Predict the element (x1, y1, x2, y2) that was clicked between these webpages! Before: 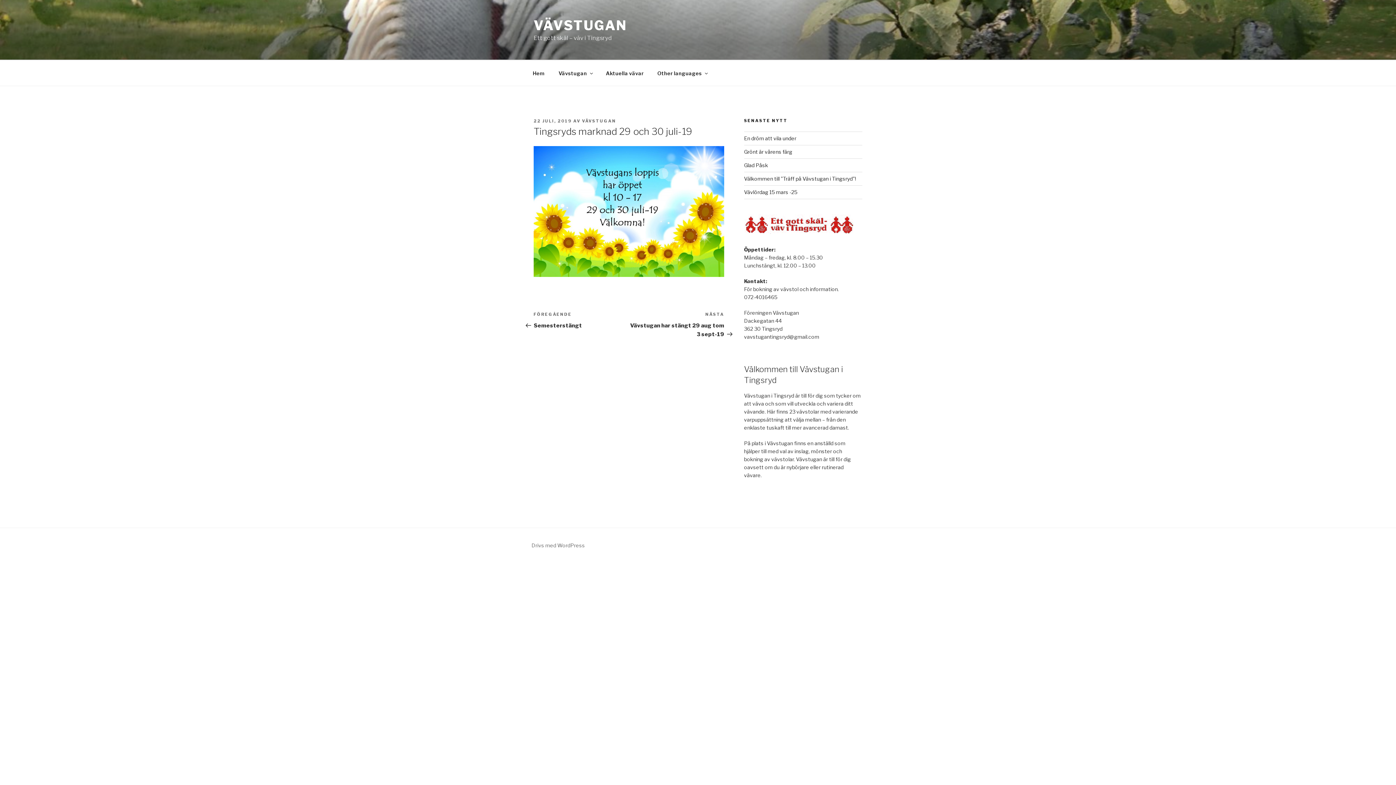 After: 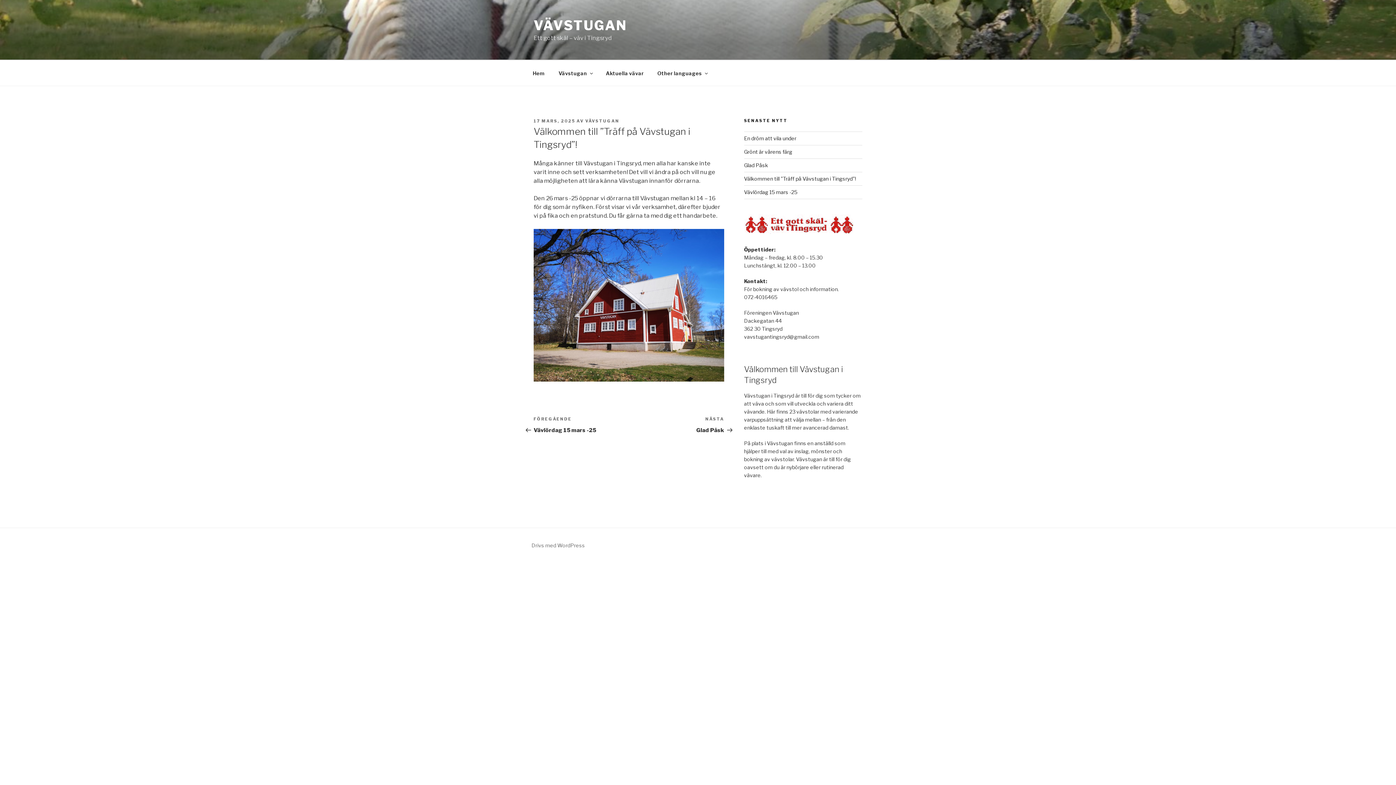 Action: bbox: (744, 175, 856, 181) label: Välkommen till ”Träff på Vävstugan i Tingsryd”!